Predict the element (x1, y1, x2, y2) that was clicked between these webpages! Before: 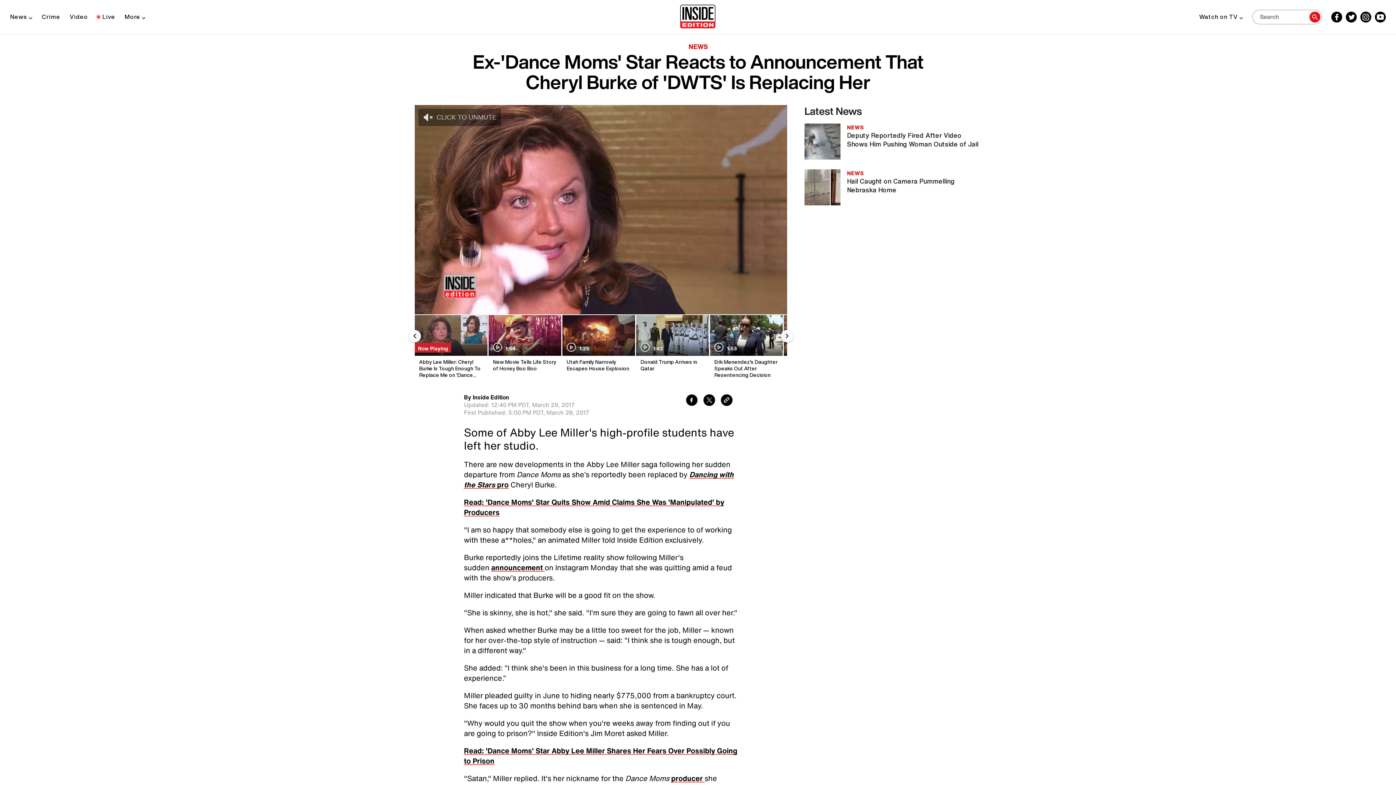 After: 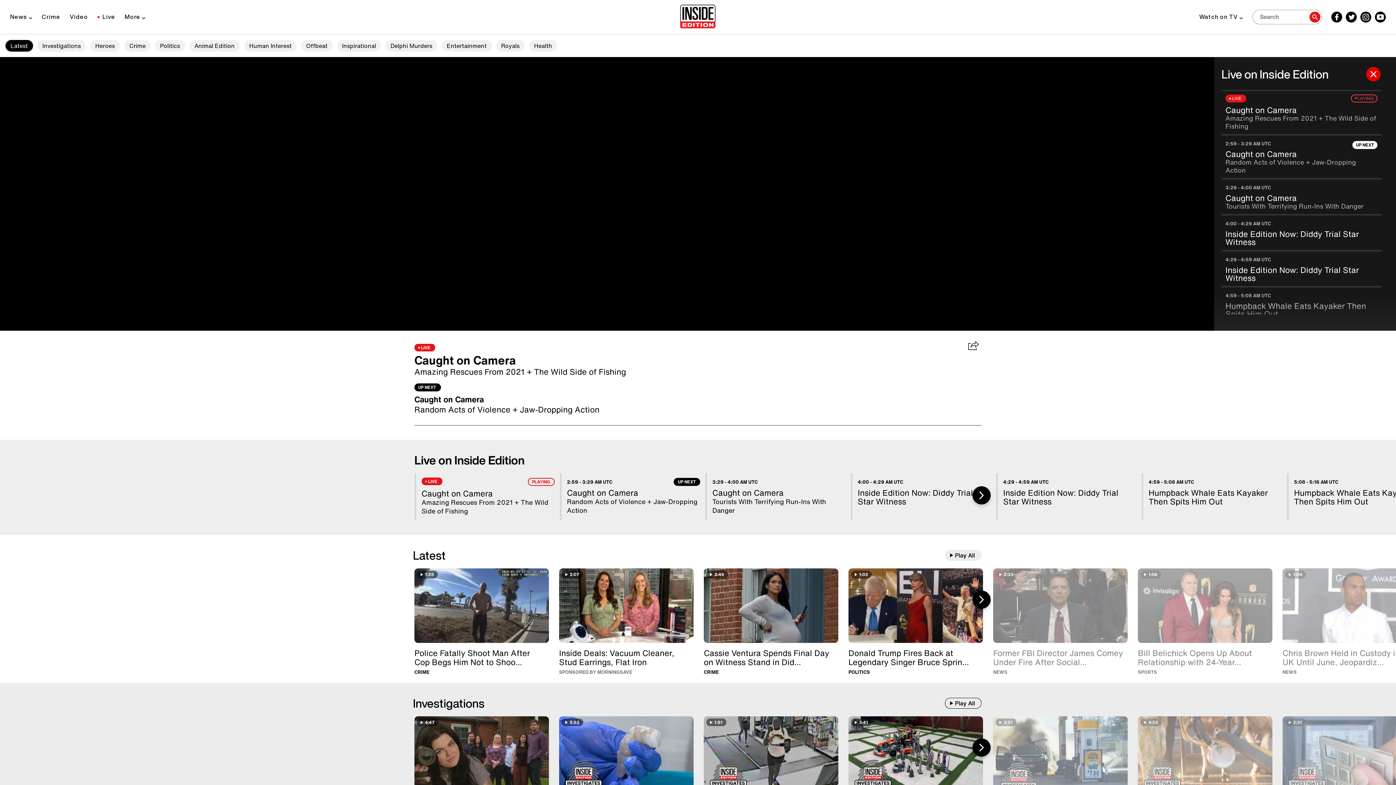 Action: bbox: (97, 13, 115, 20) label: Live